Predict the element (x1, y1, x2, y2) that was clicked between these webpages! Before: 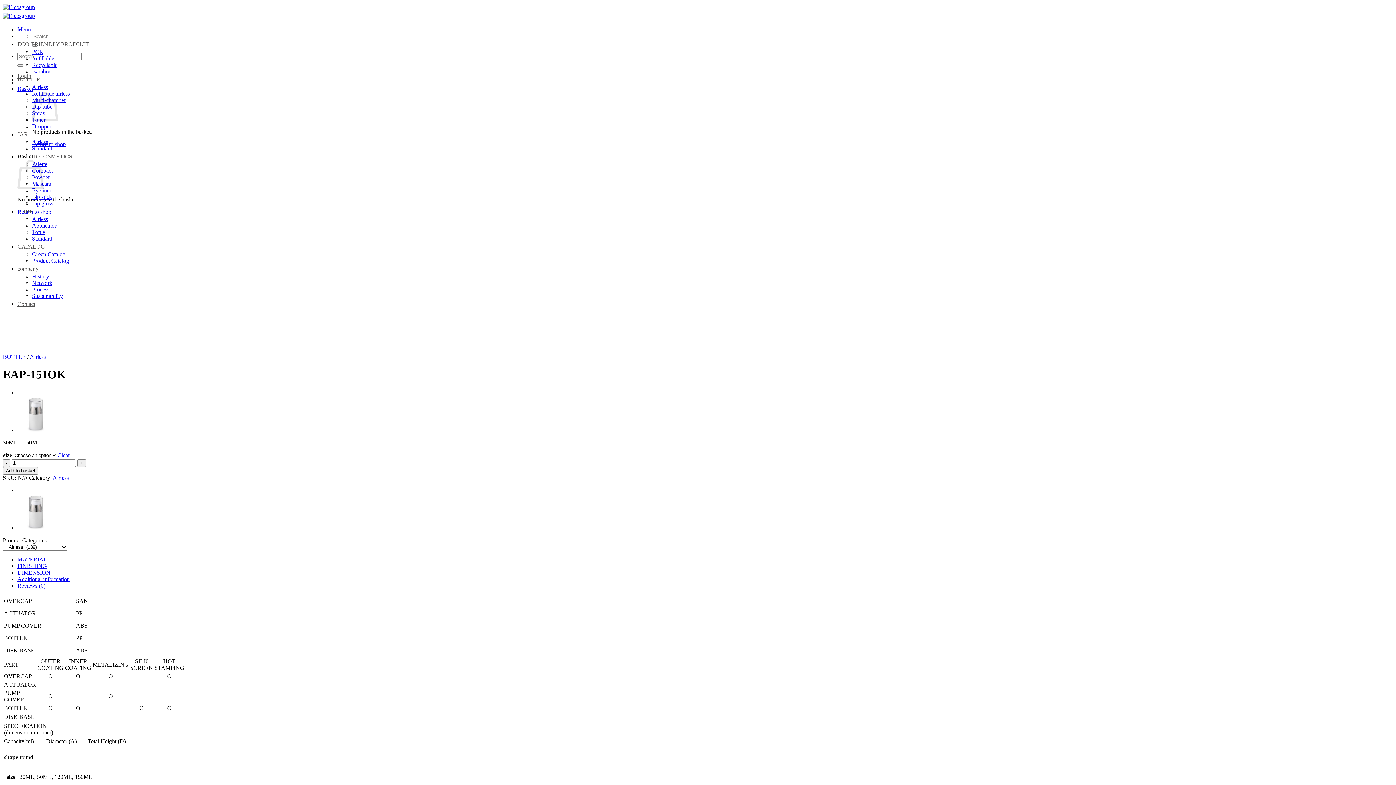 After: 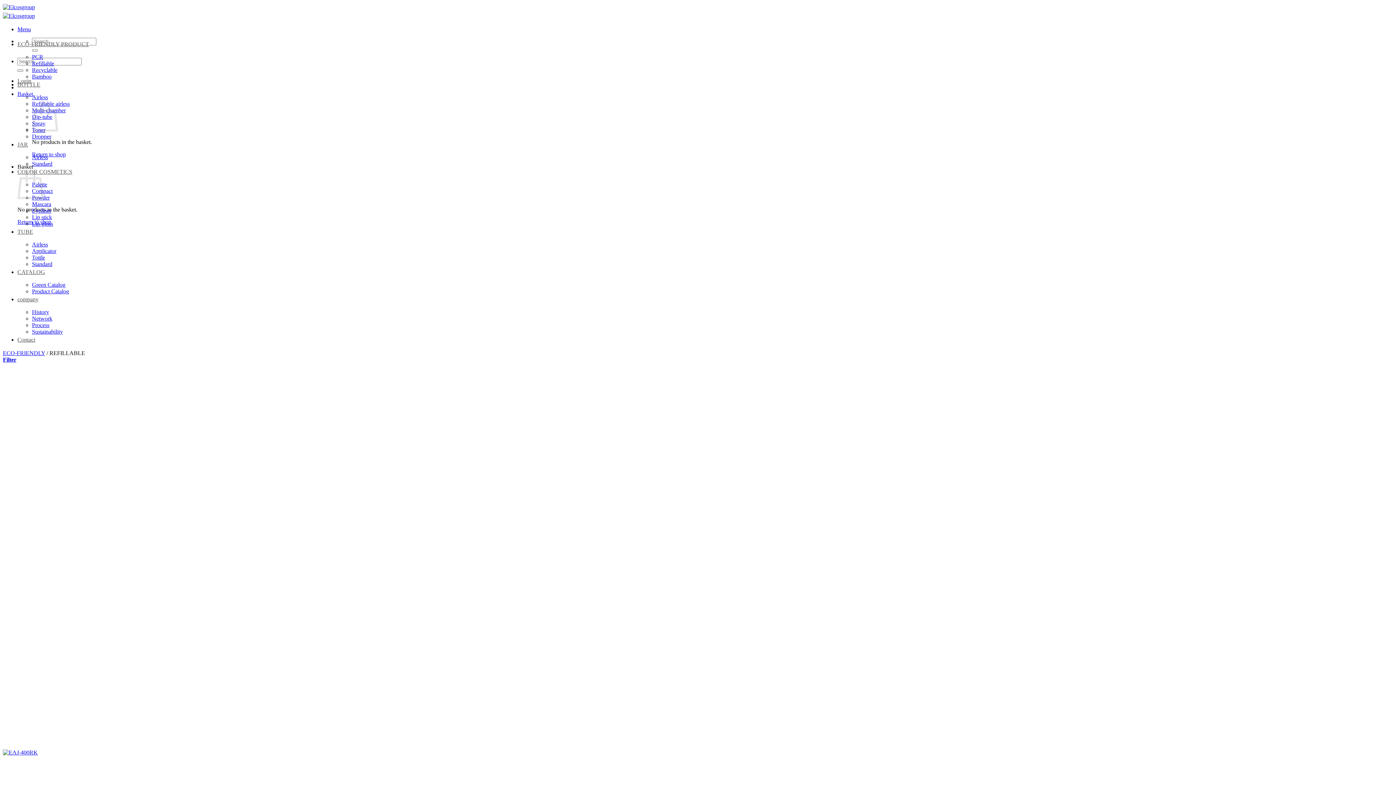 Action: label: Refillable bbox: (32, 55, 54, 61)